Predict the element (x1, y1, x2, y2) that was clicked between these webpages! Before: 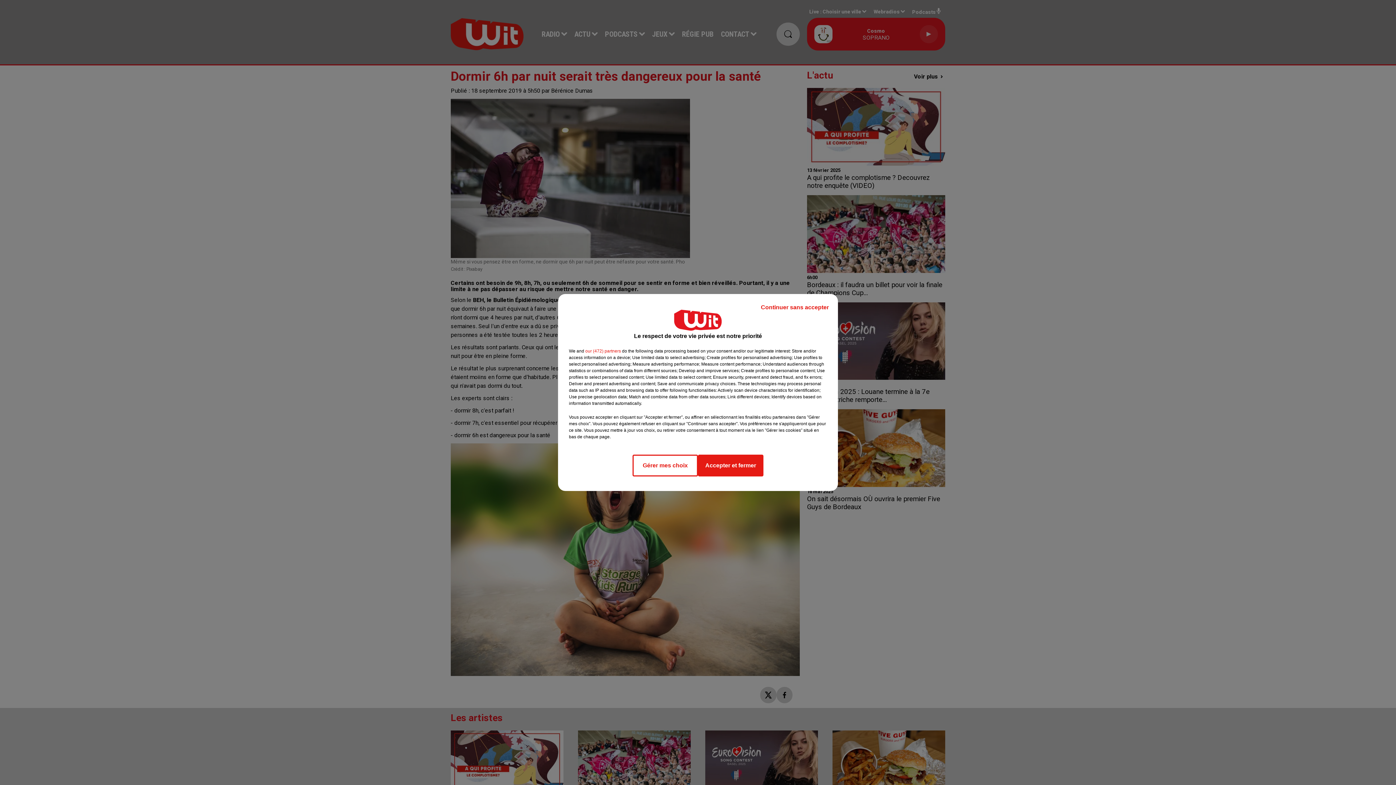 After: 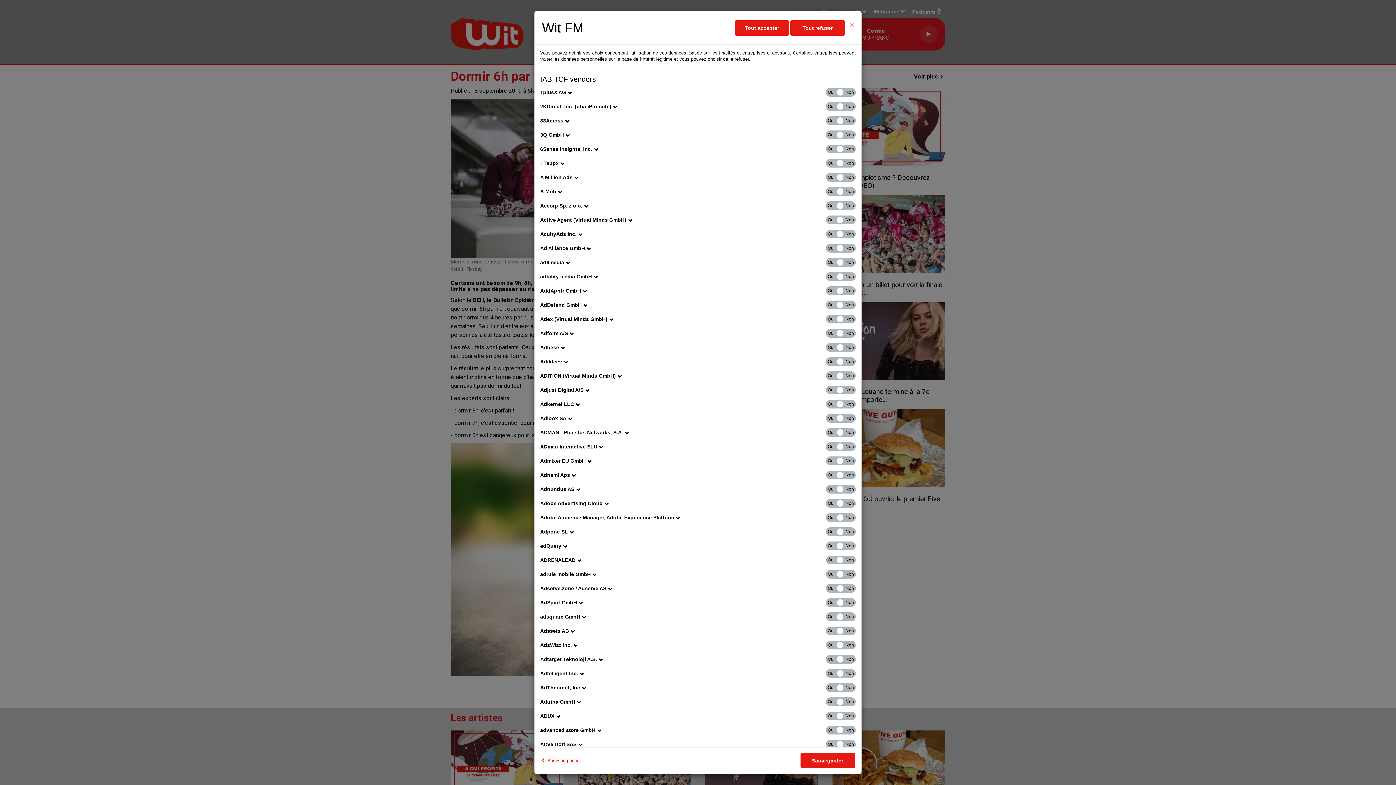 Action: label: show vendors bbox: (585, 348, 621, 354)